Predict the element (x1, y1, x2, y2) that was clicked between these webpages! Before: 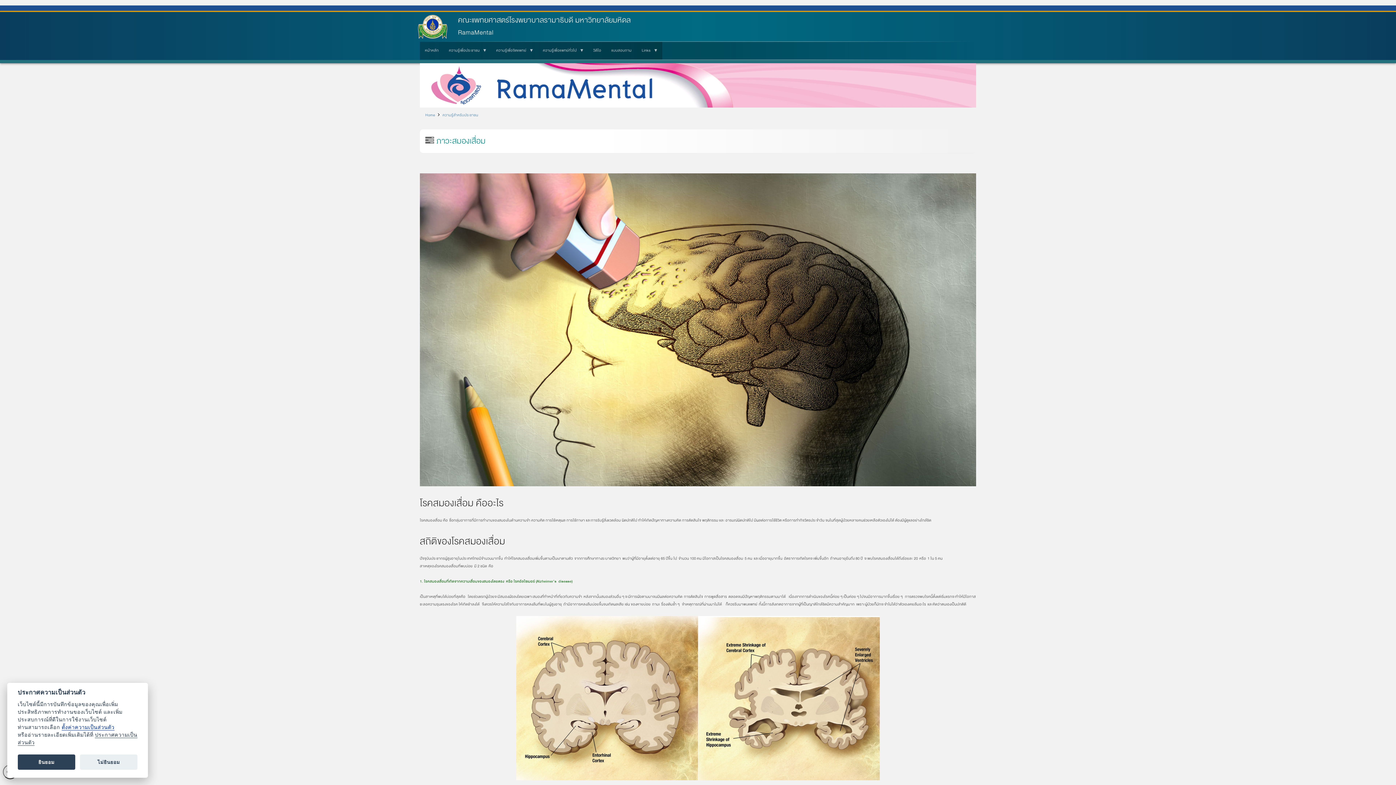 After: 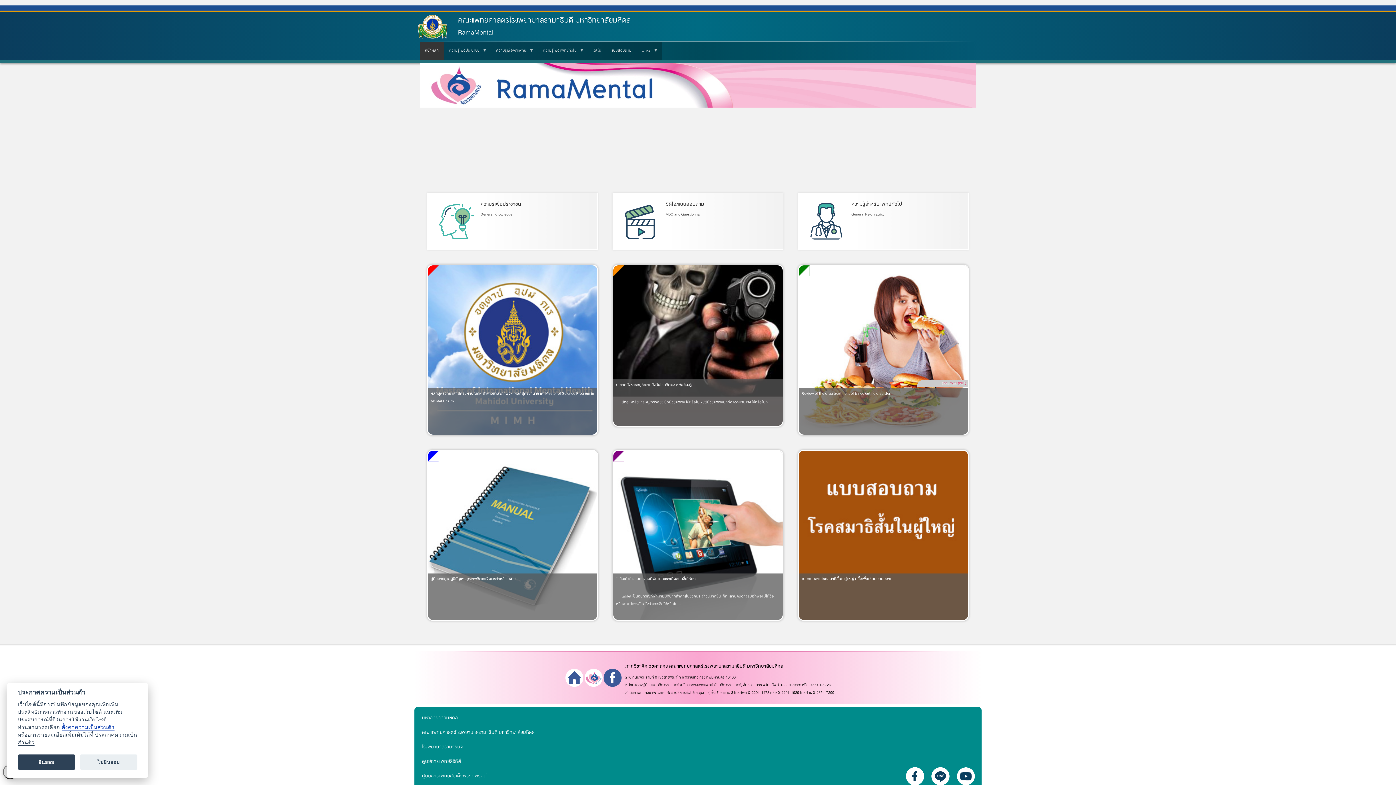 Action: bbox: (420, 82, 976, 88)